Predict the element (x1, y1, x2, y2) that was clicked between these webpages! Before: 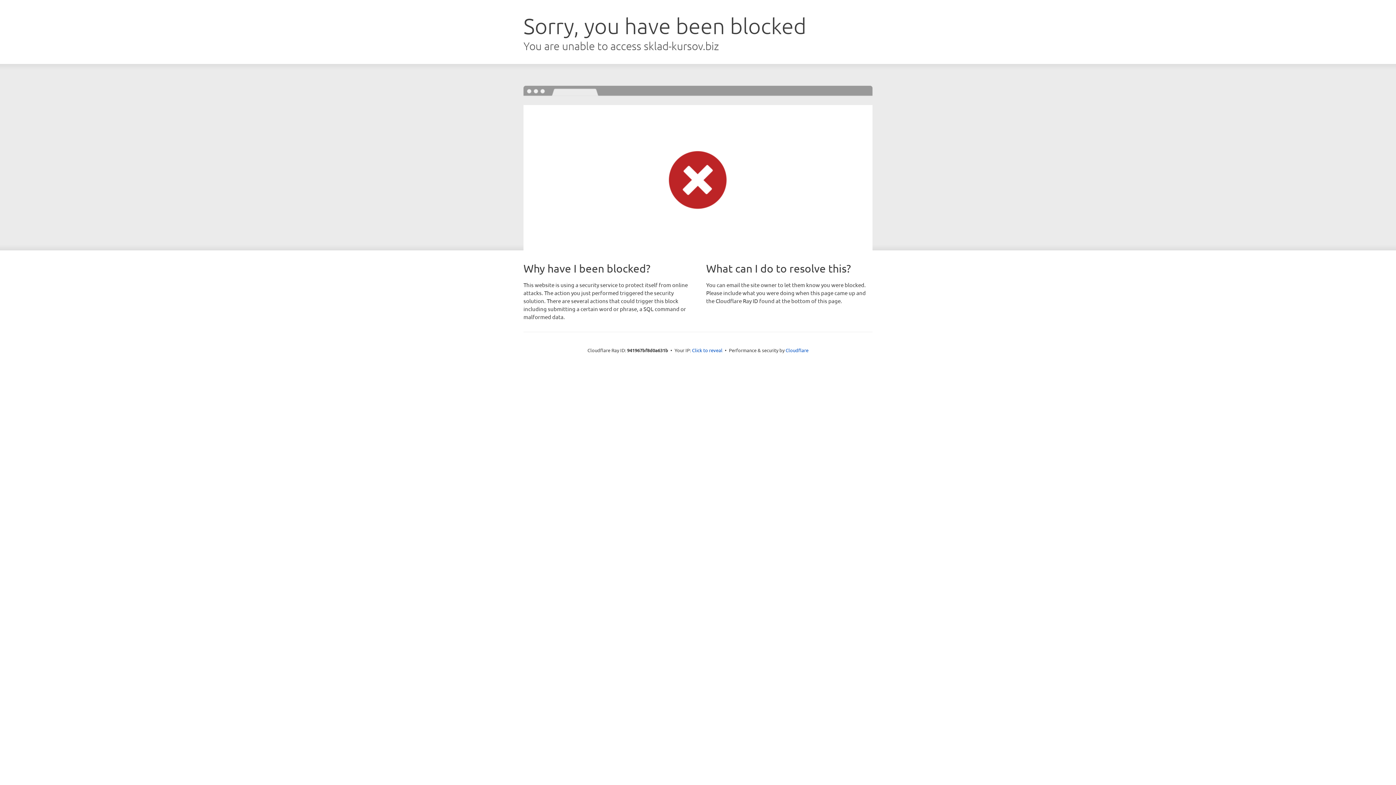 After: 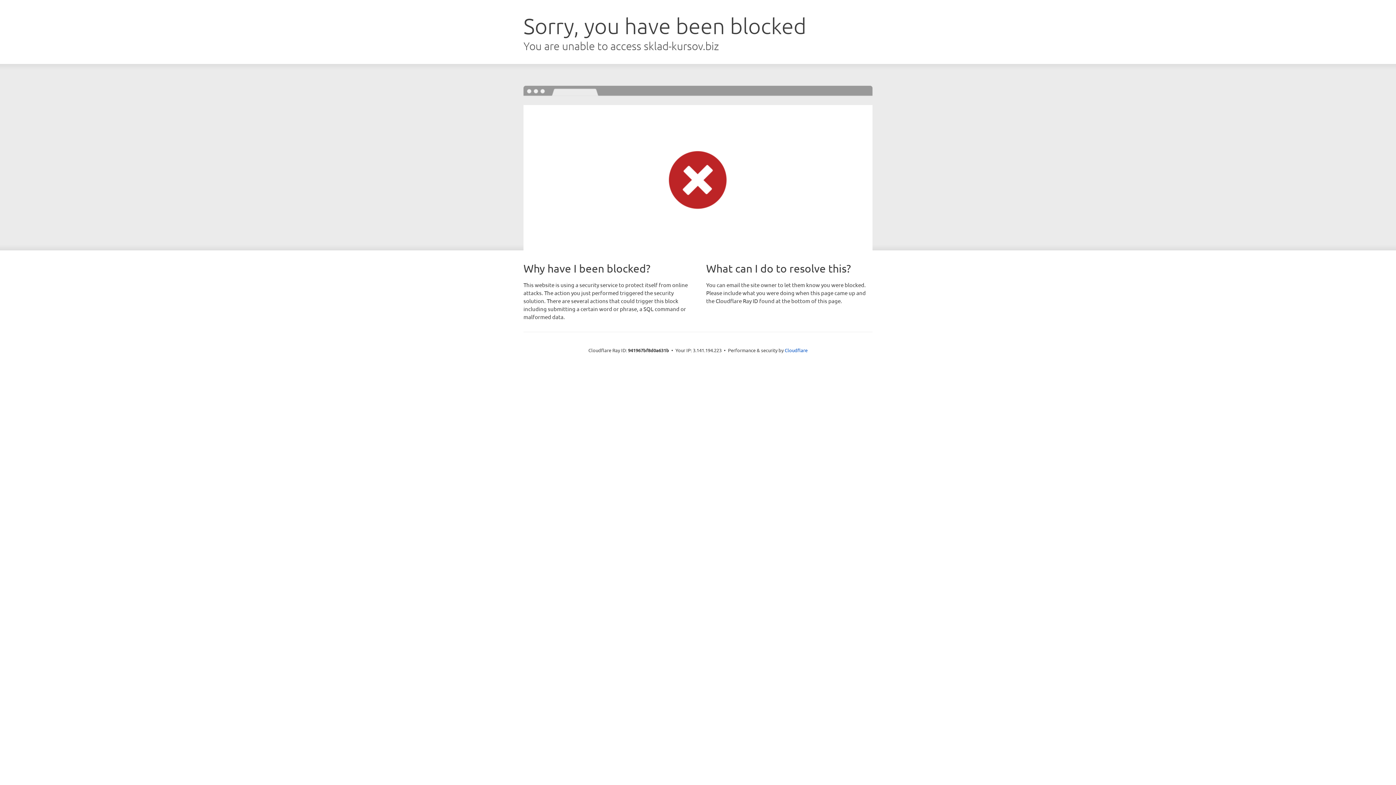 Action: label: Click to reveal bbox: (692, 346, 722, 353)